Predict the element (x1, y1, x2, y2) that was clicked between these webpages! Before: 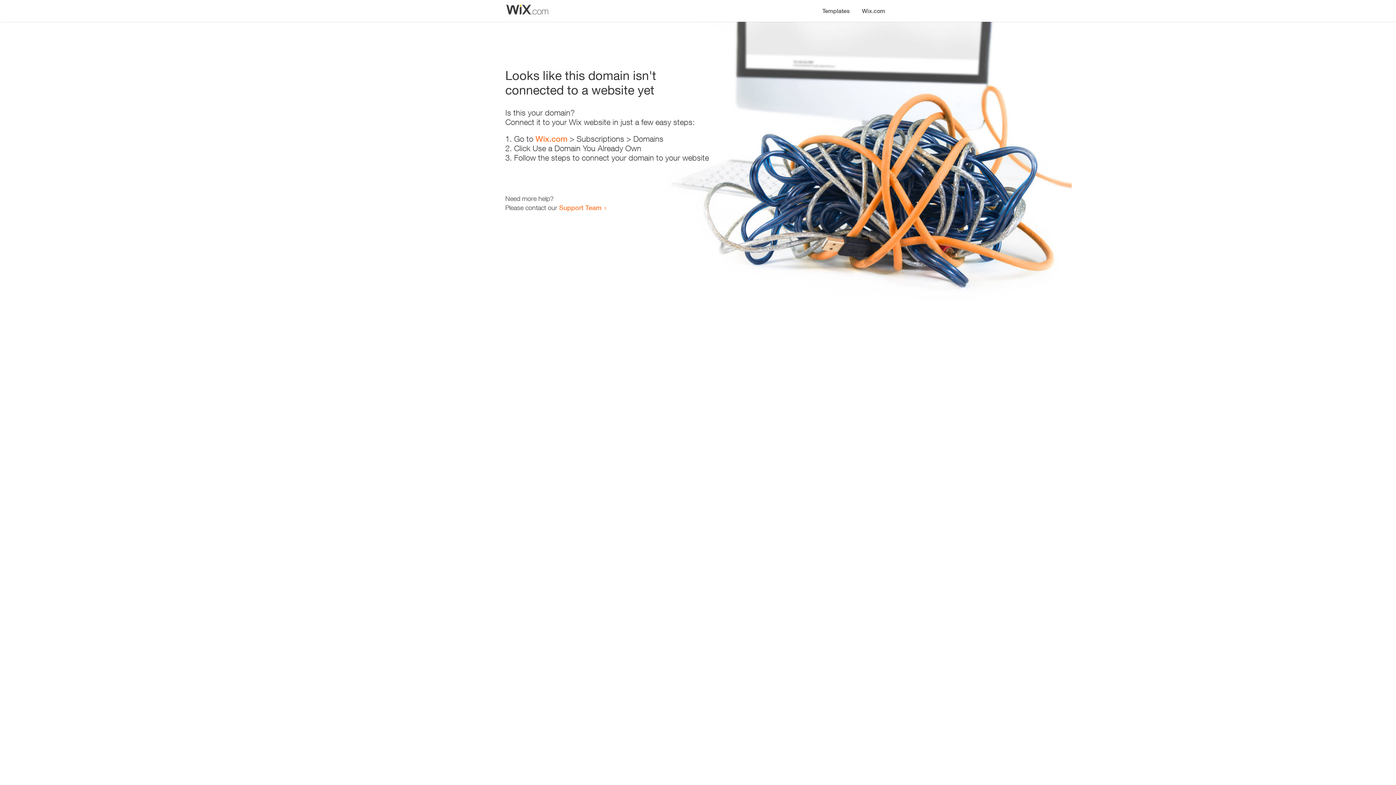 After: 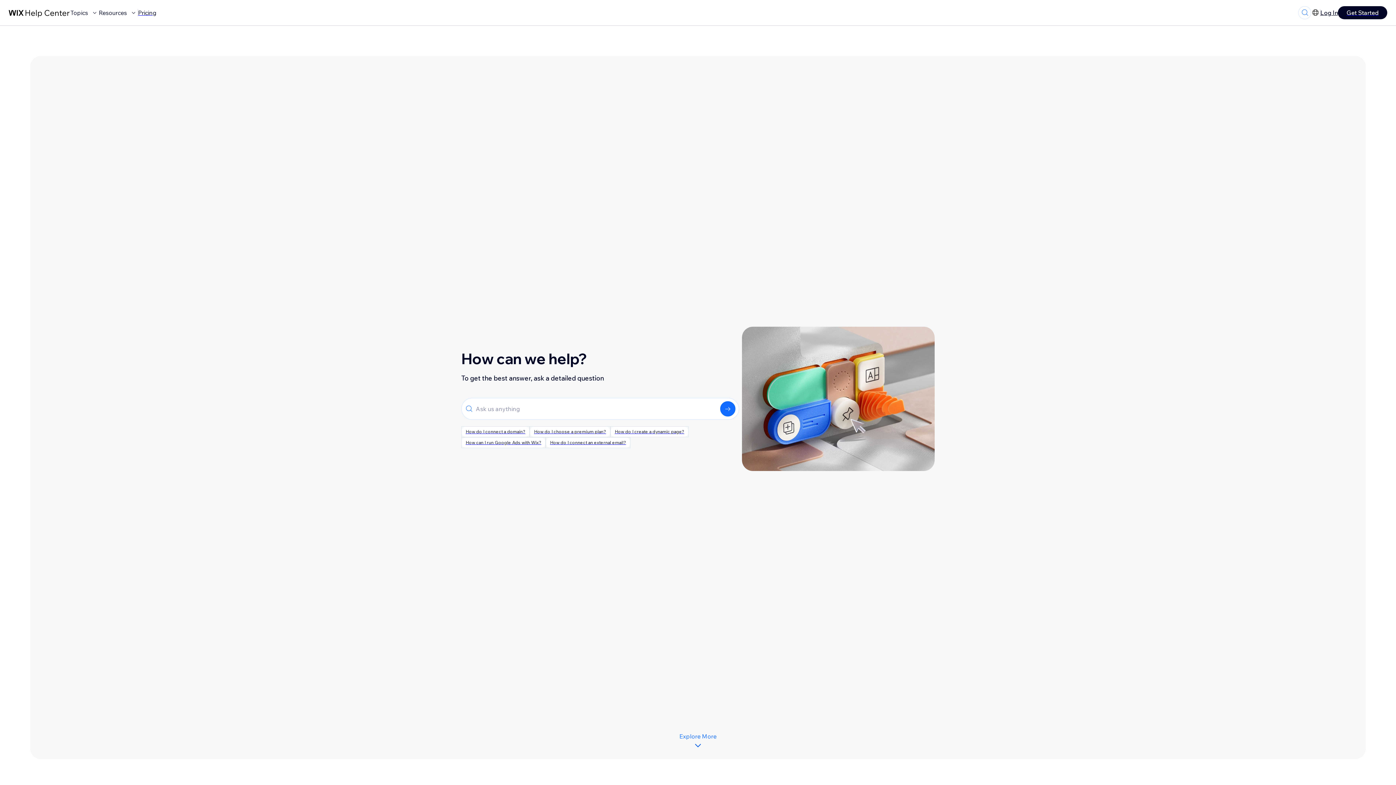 Action: label: Support Team bbox: (559, 203, 601, 211)